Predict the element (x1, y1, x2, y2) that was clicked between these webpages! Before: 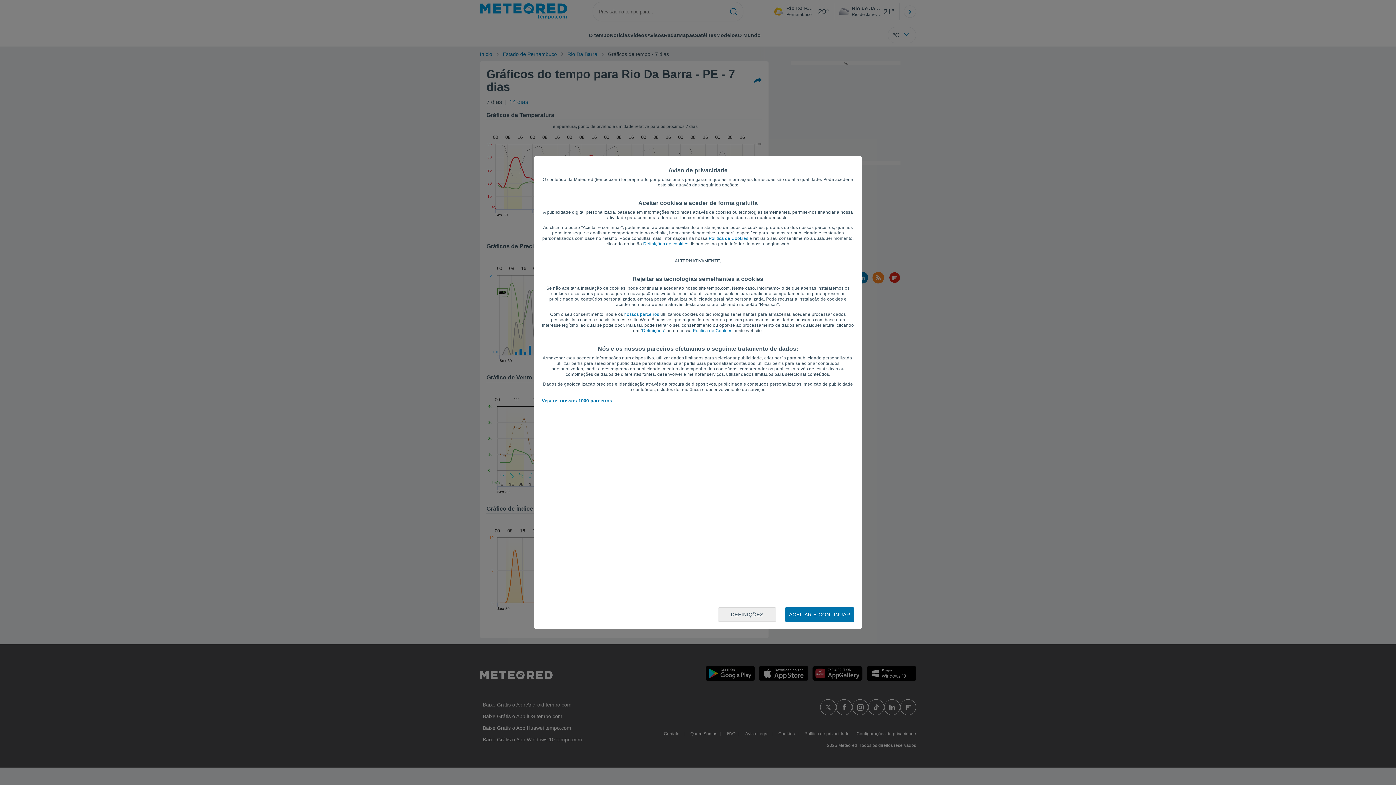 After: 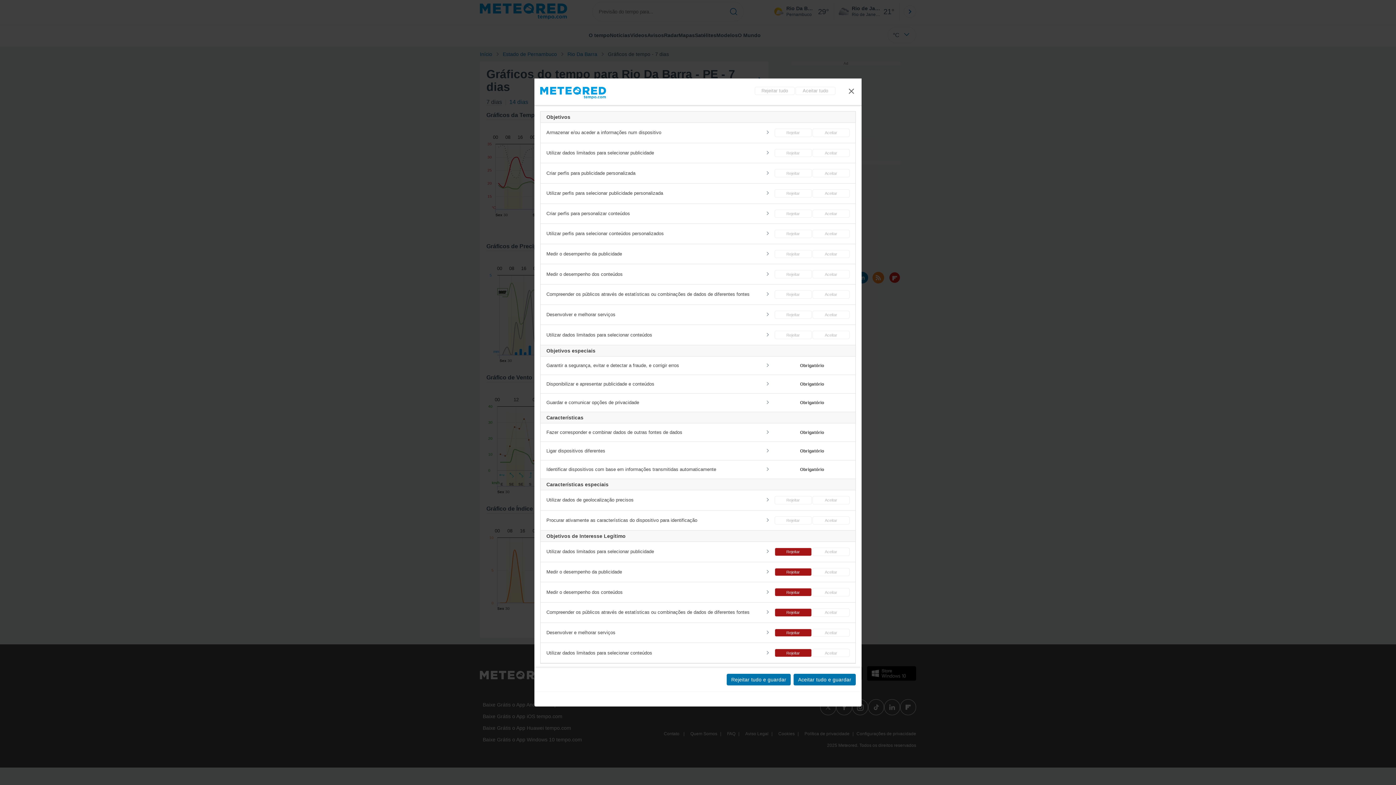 Action: label: Definições de cookies bbox: (643, 241, 688, 246)